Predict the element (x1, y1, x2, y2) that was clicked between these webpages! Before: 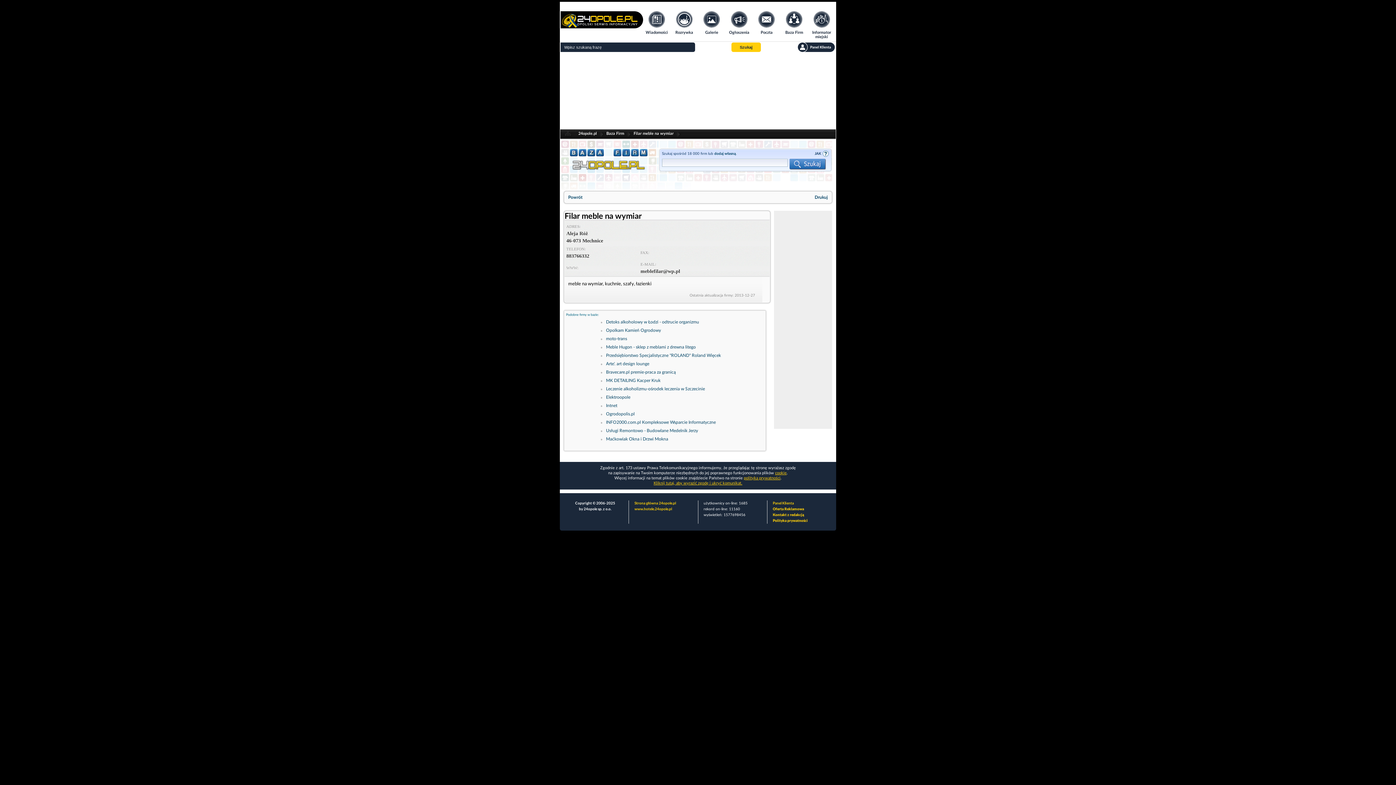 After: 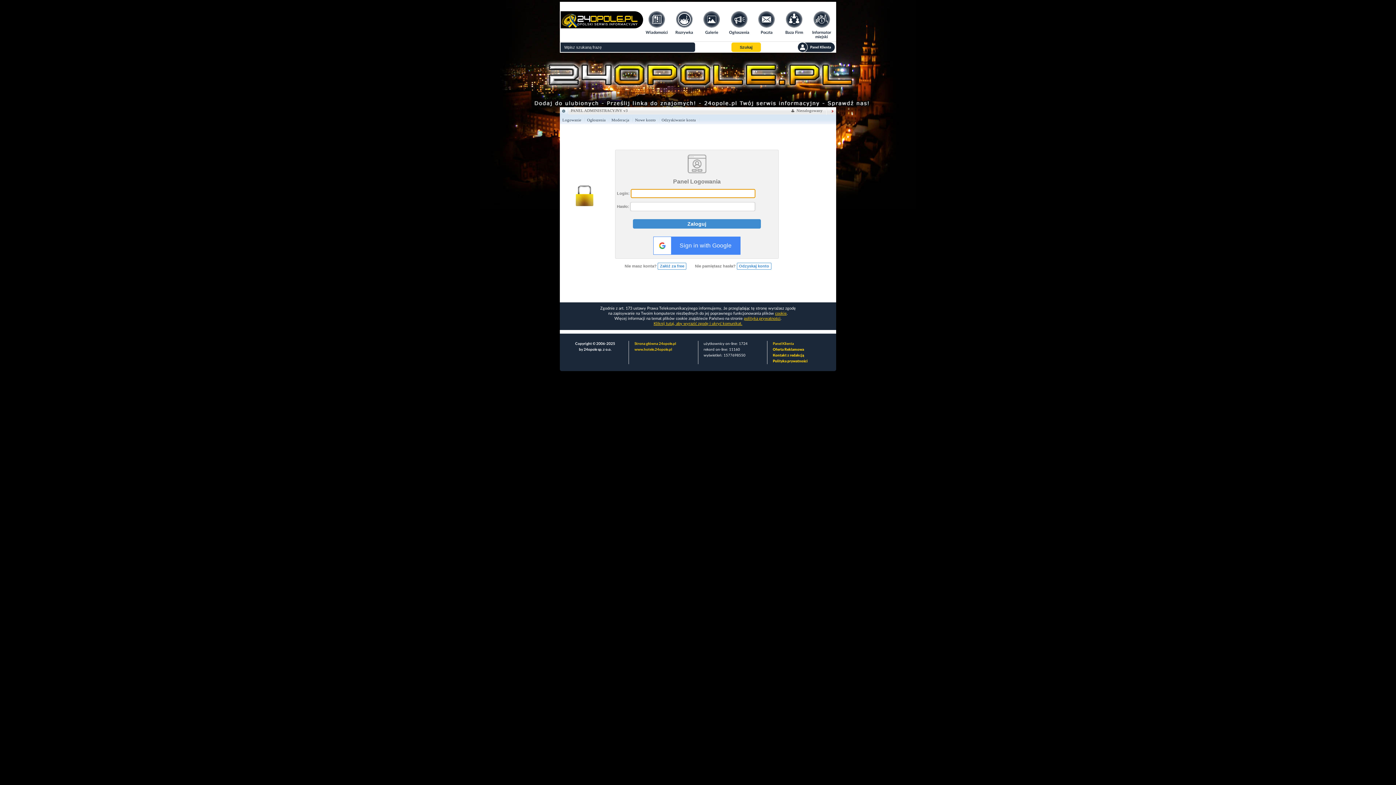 Action: label: Panel Klienta bbox: (773, 501, 794, 505)